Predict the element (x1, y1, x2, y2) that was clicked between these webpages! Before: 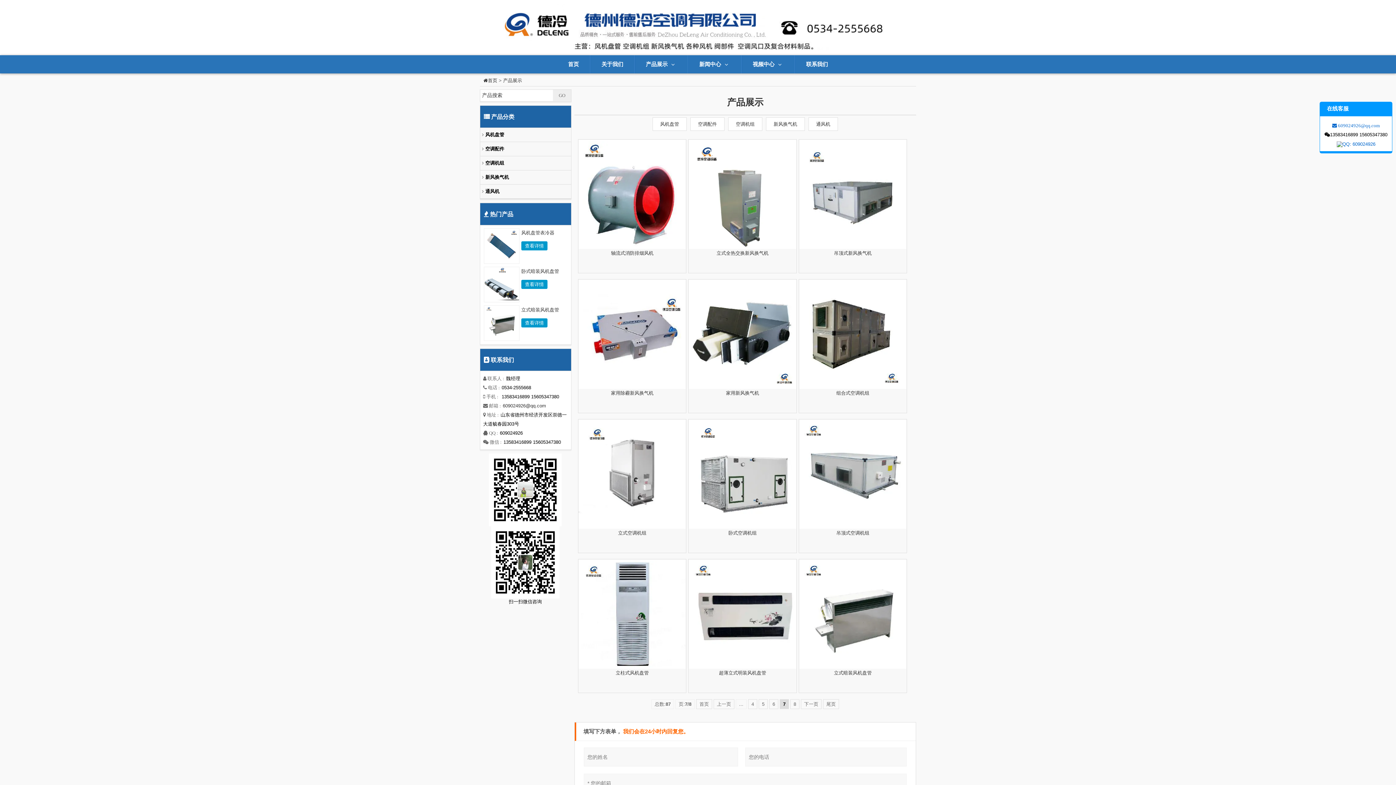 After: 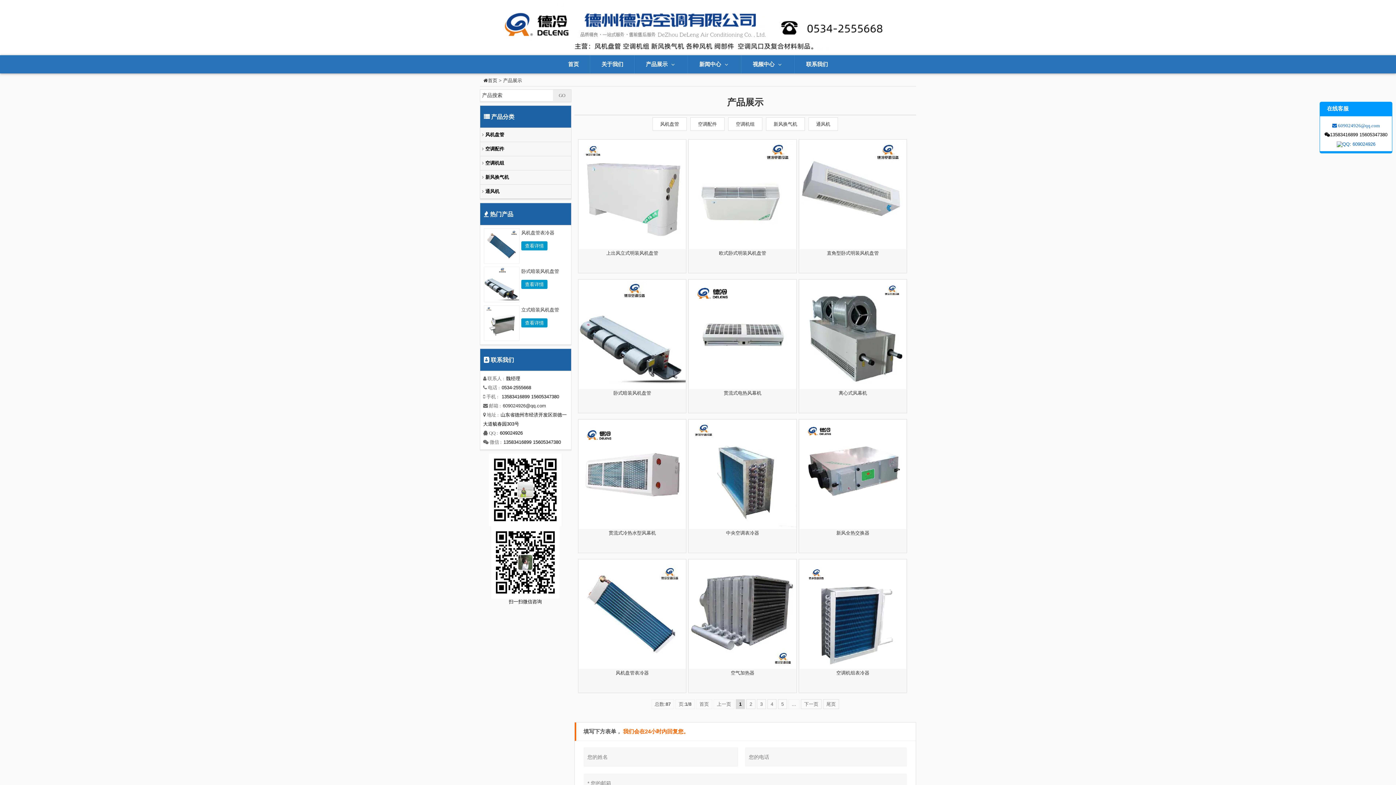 Action: bbox: (503, 77, 522, 83) label: 产品展示